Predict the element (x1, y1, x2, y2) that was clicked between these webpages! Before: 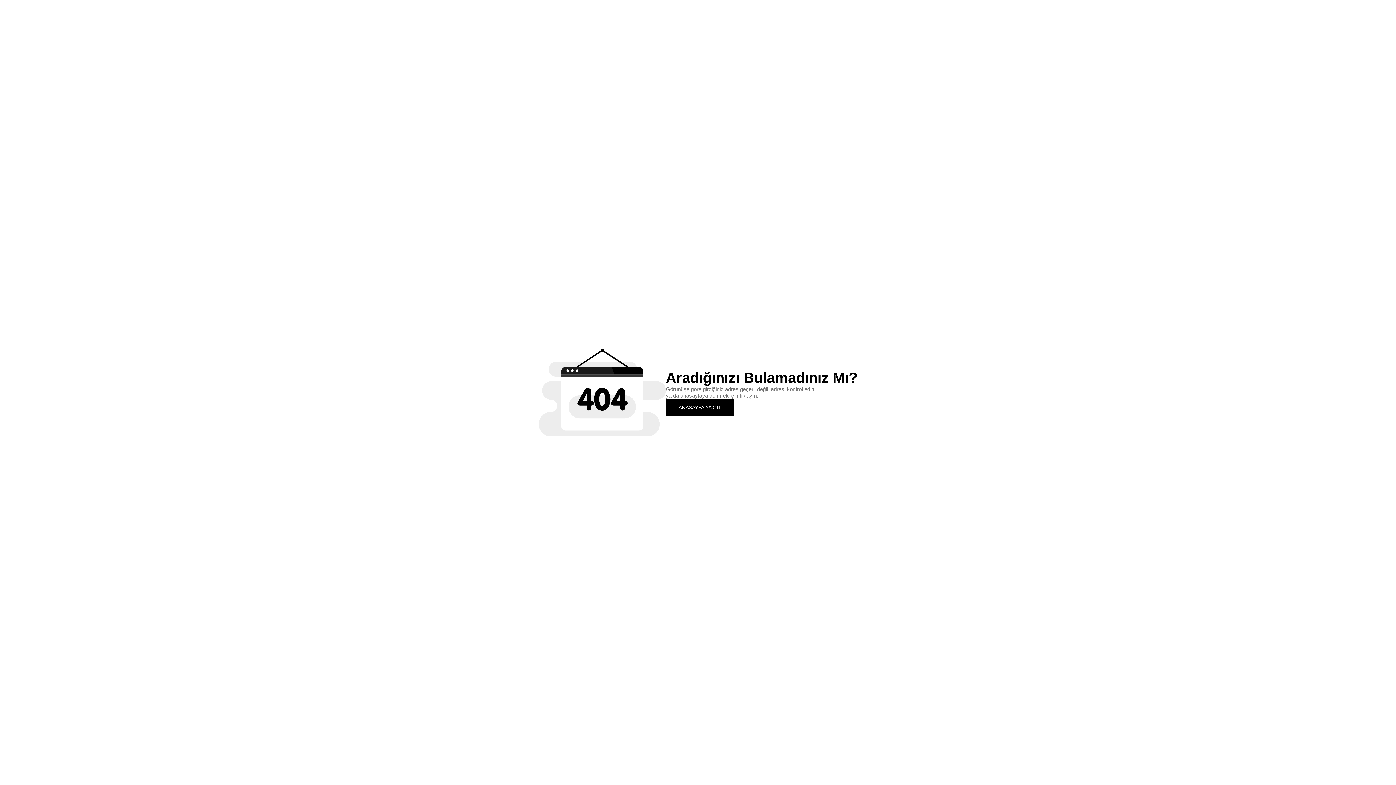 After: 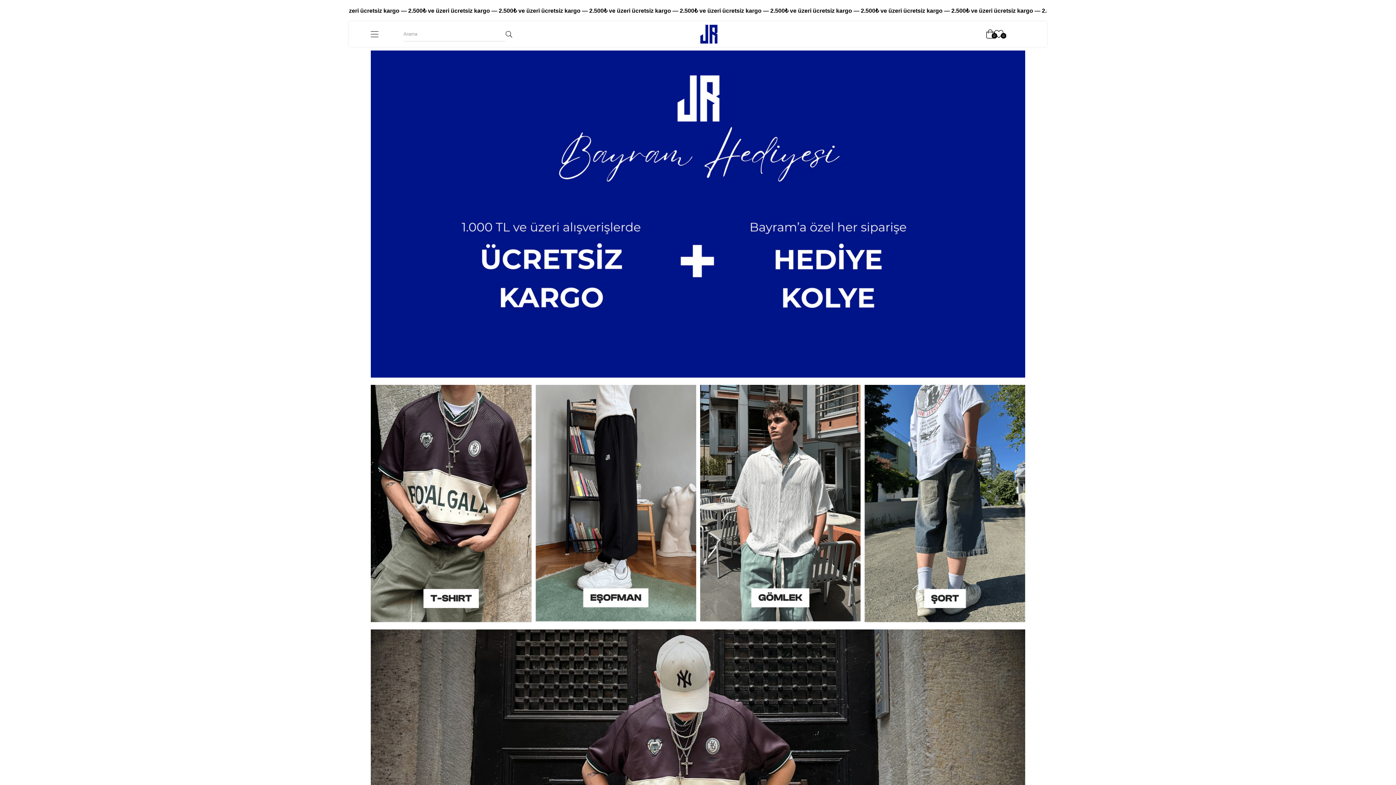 Action: label: ANASAYFA'YA GİT bbox: (666, 399, 734, 415)